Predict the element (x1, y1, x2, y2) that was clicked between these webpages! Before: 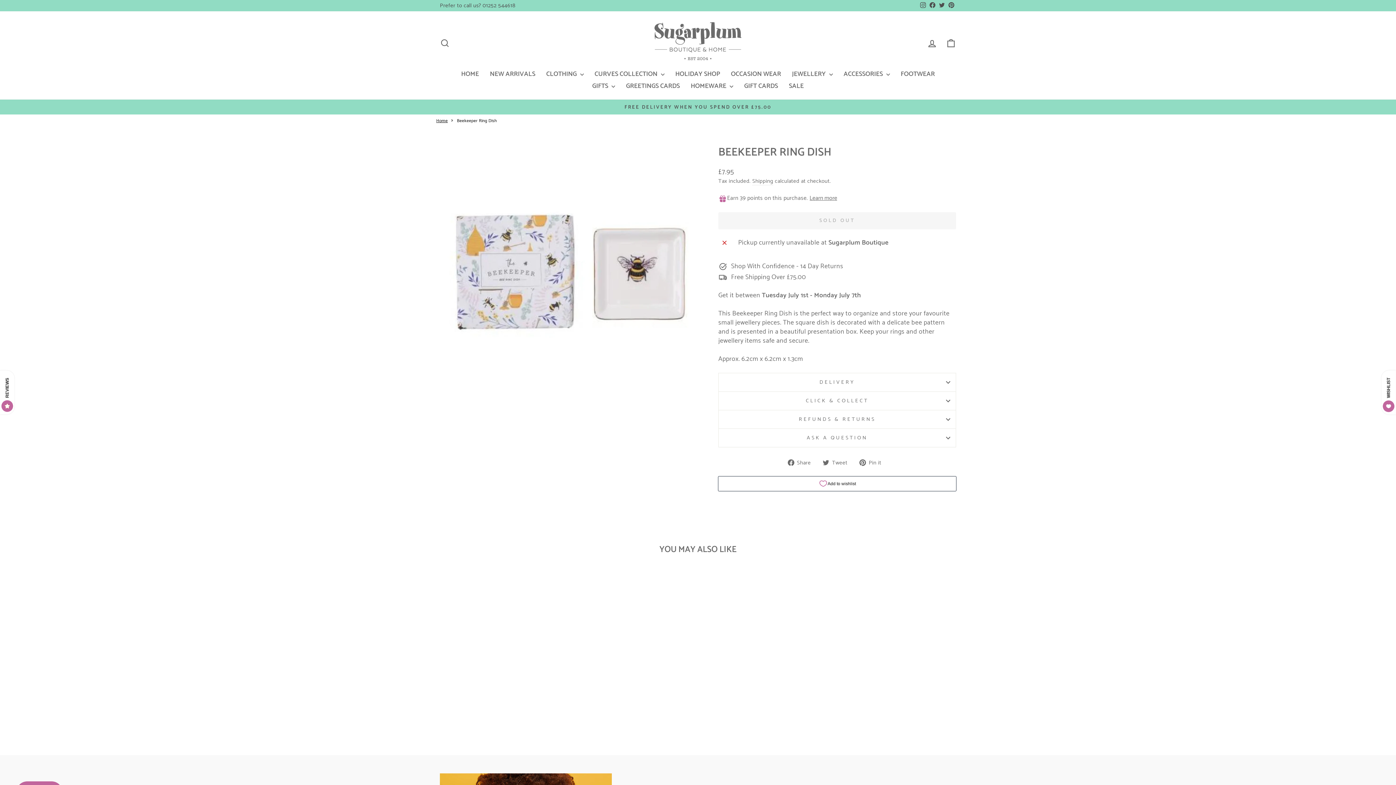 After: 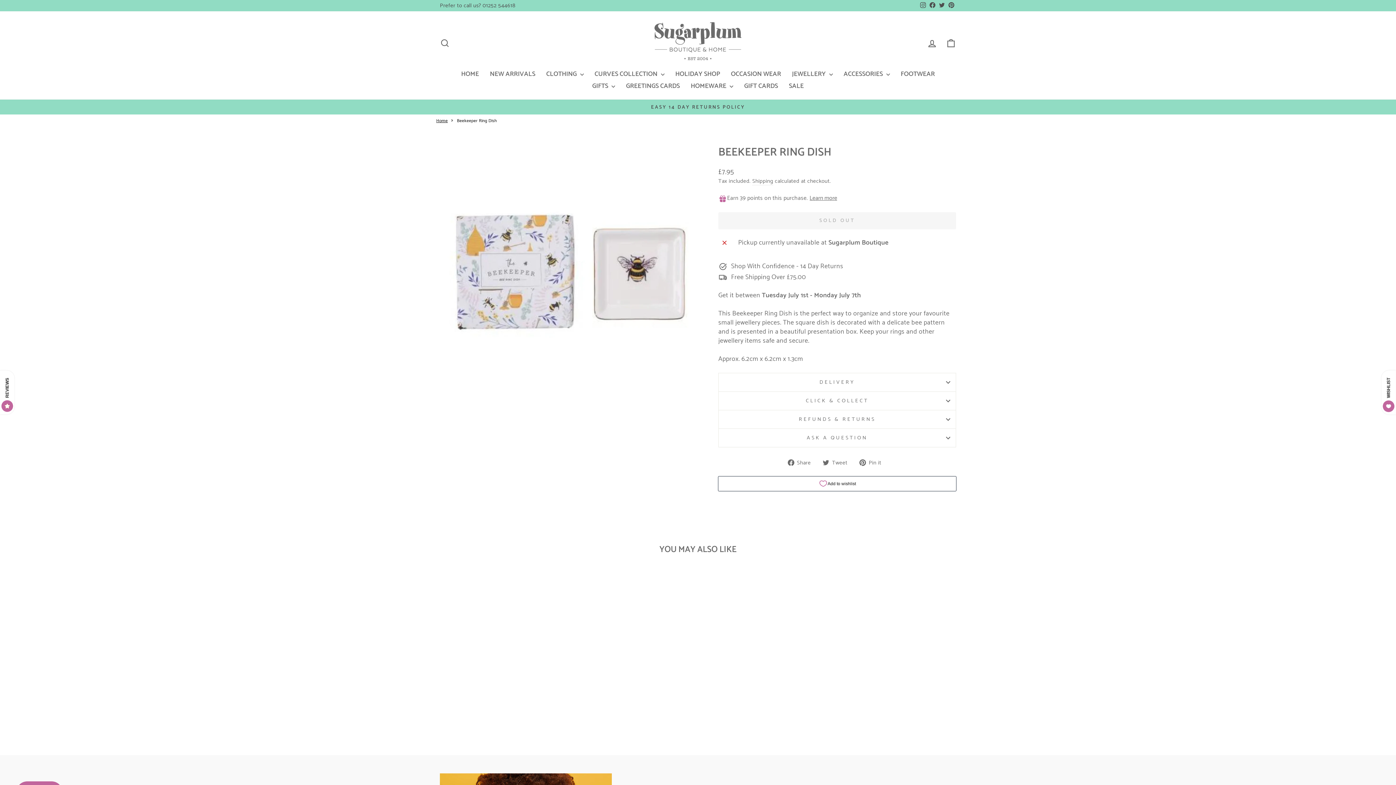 Action: bbox: (859, 458, 887, 467) label:  Pin it
Pin on Pinterest